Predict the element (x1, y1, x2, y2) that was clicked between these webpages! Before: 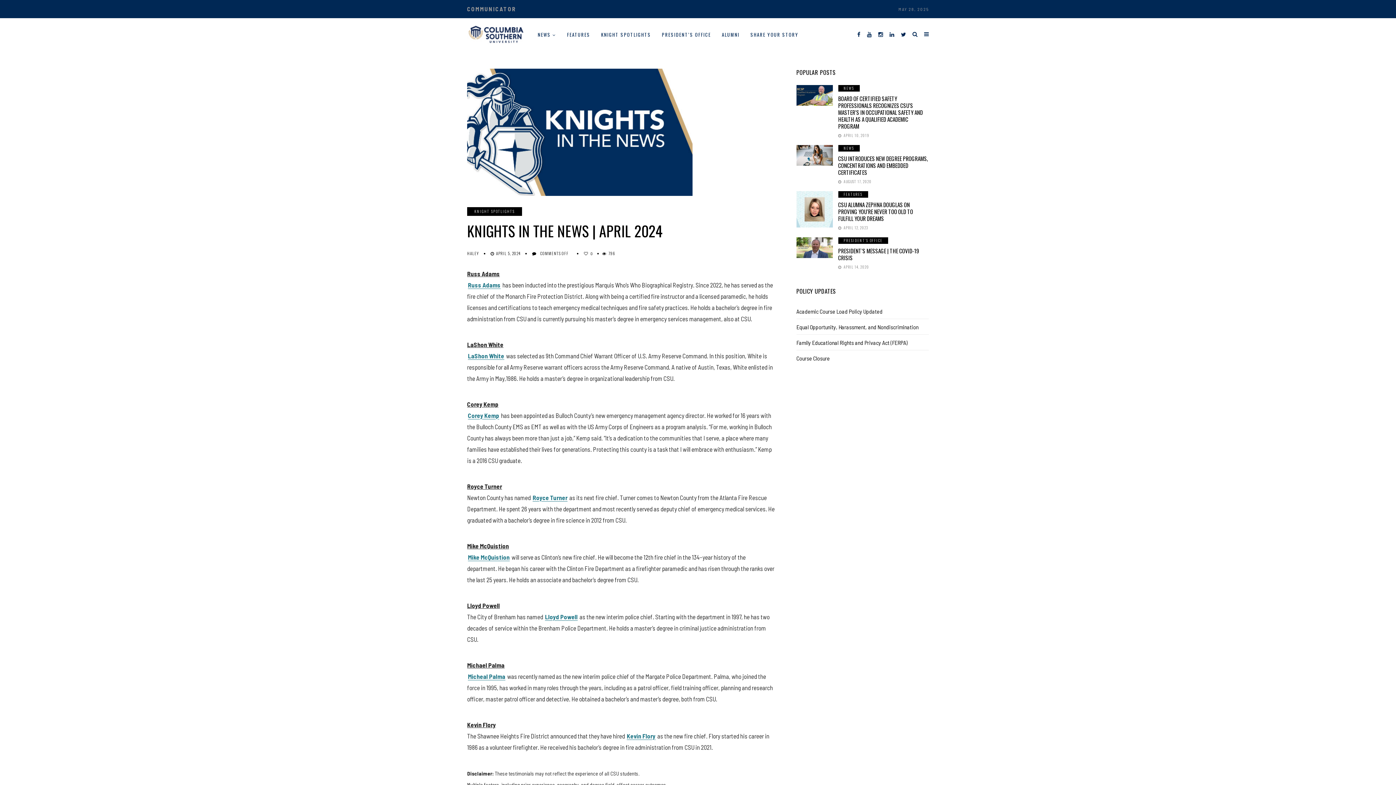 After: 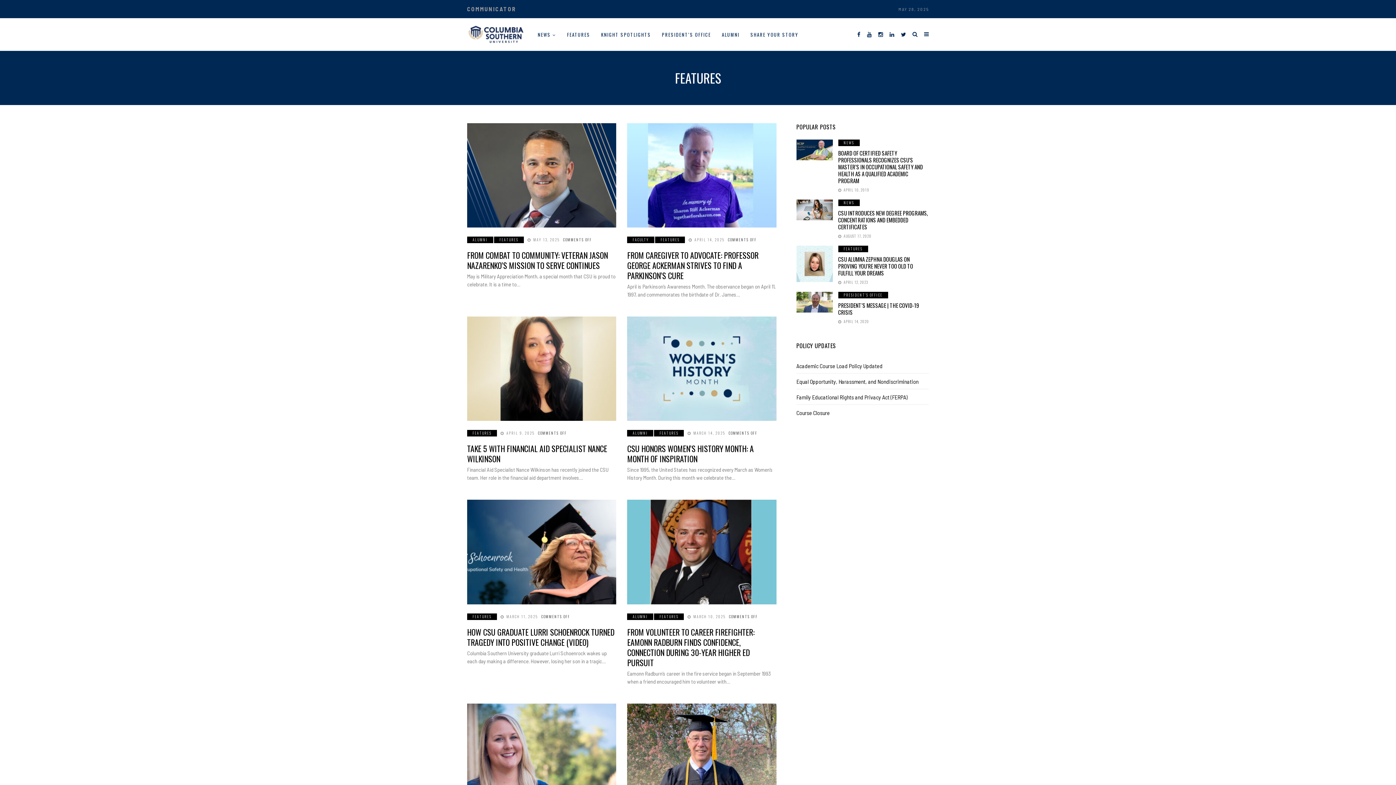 Action: bbox: (838, 191, 868, 197) label: FEATURES